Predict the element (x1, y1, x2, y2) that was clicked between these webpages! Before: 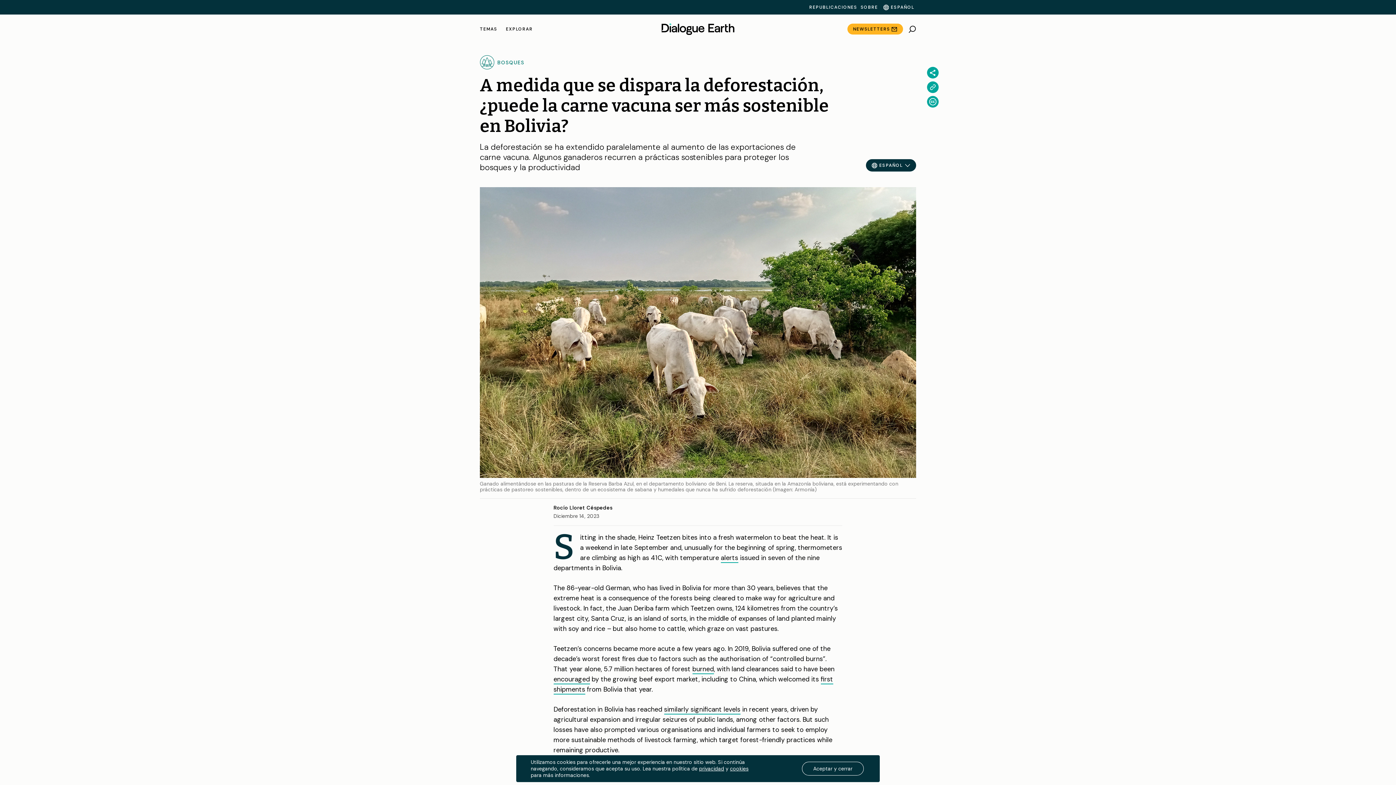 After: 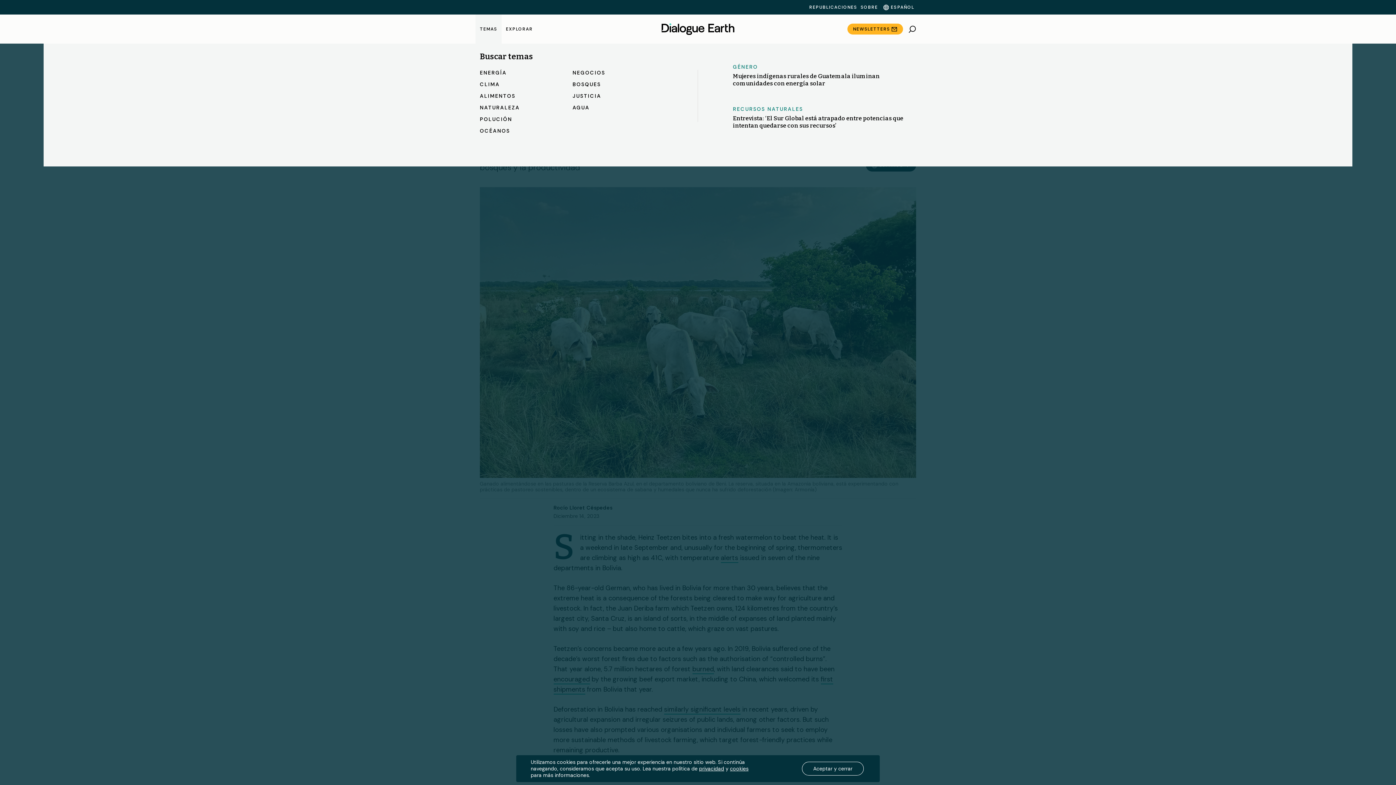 Action: bbox: (480, 26, 497, 31) label: TEMAS